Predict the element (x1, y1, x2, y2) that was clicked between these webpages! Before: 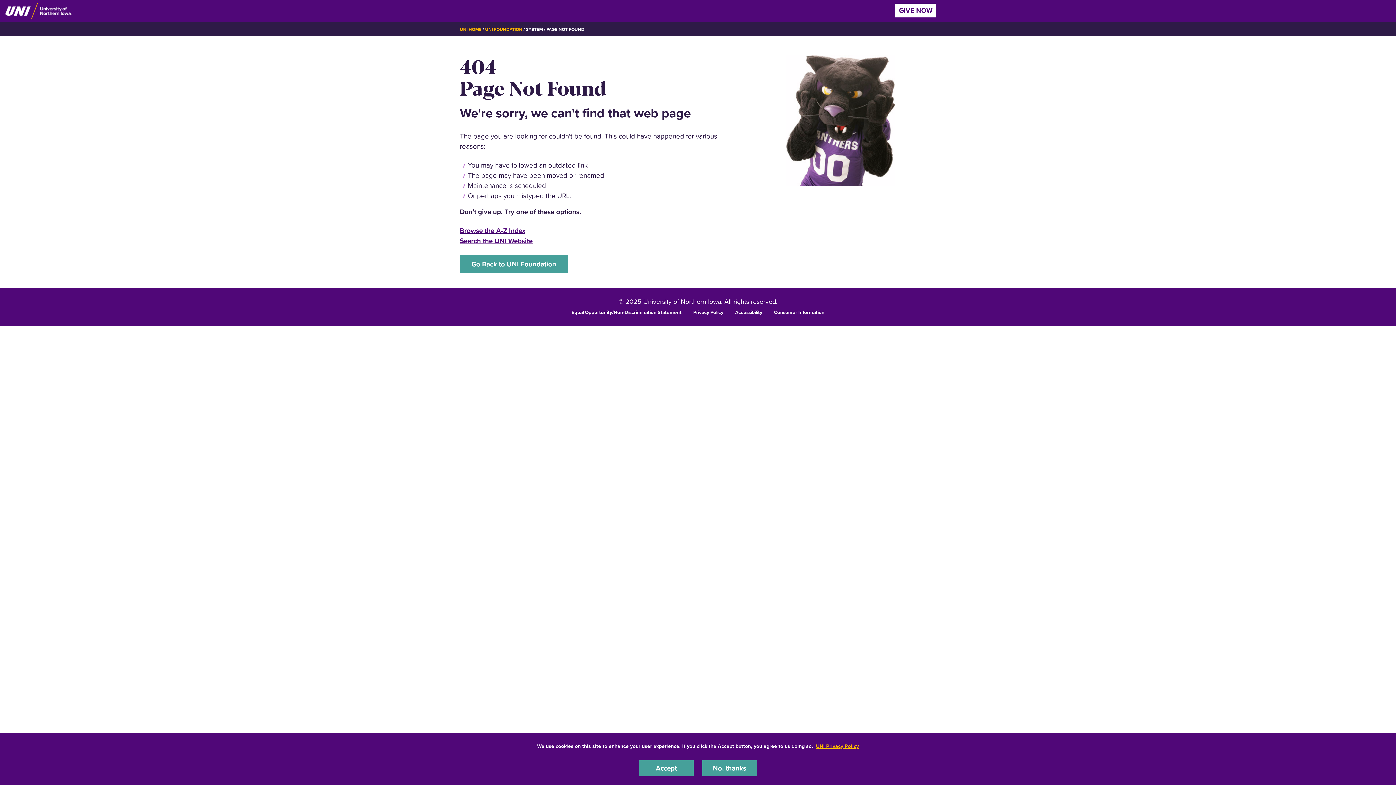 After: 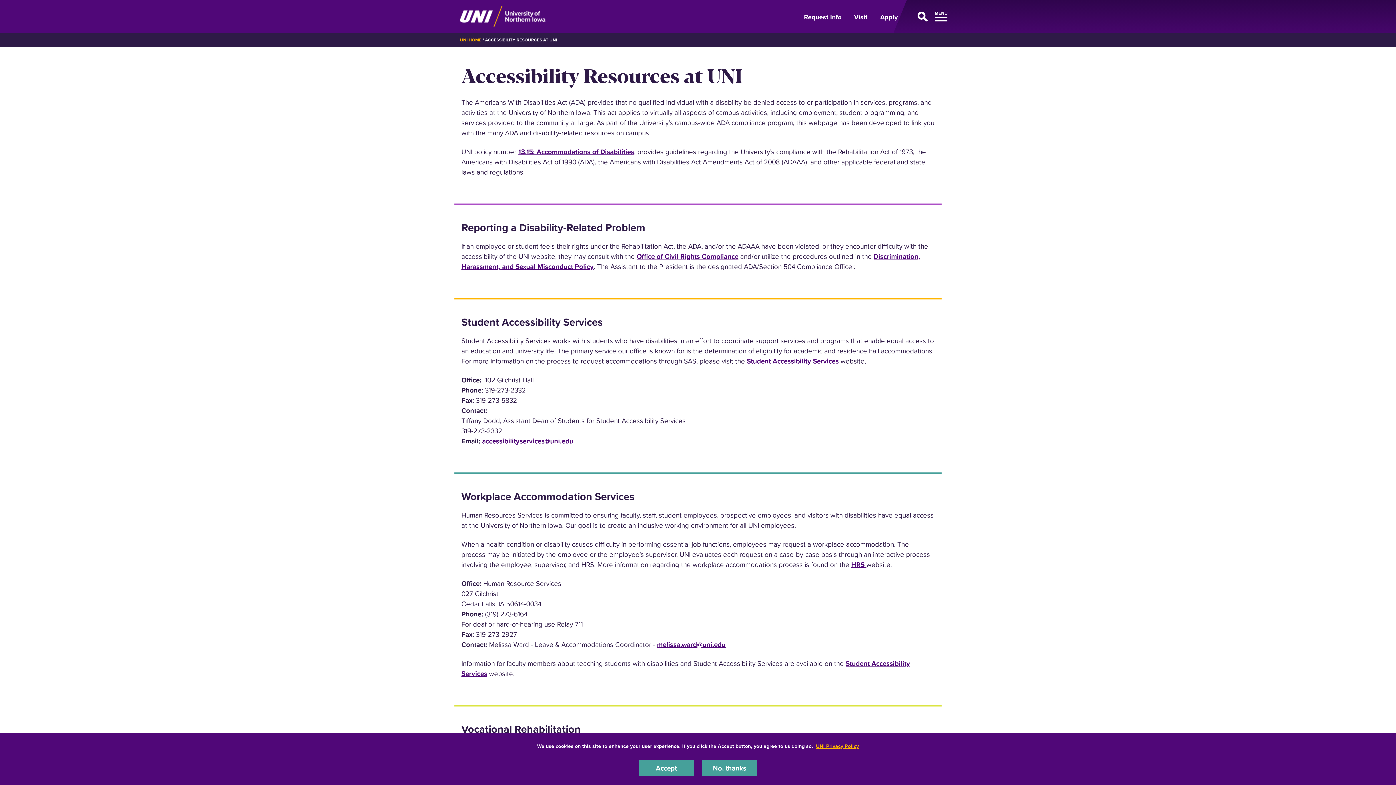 Action: bbox: (735, 308, 762, 315) label: Accessibility